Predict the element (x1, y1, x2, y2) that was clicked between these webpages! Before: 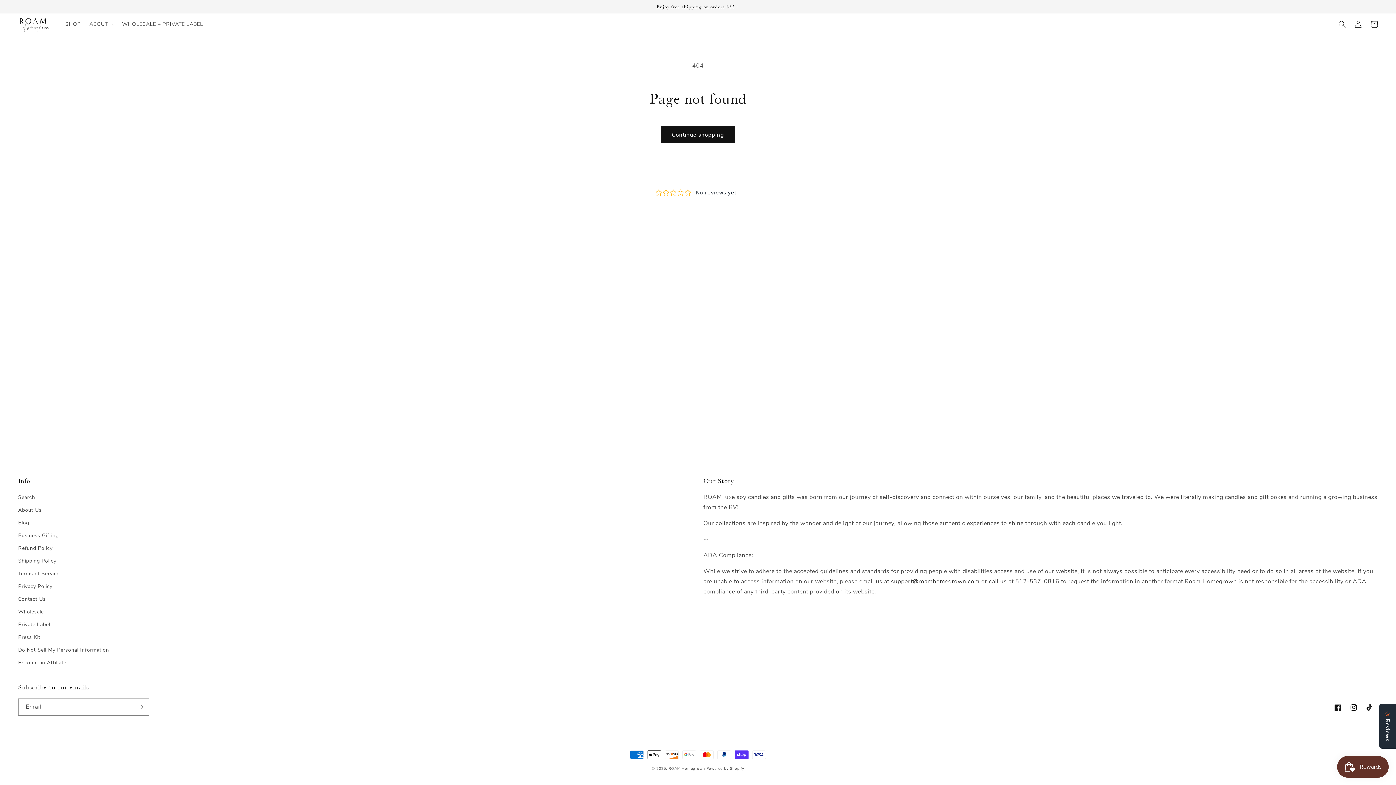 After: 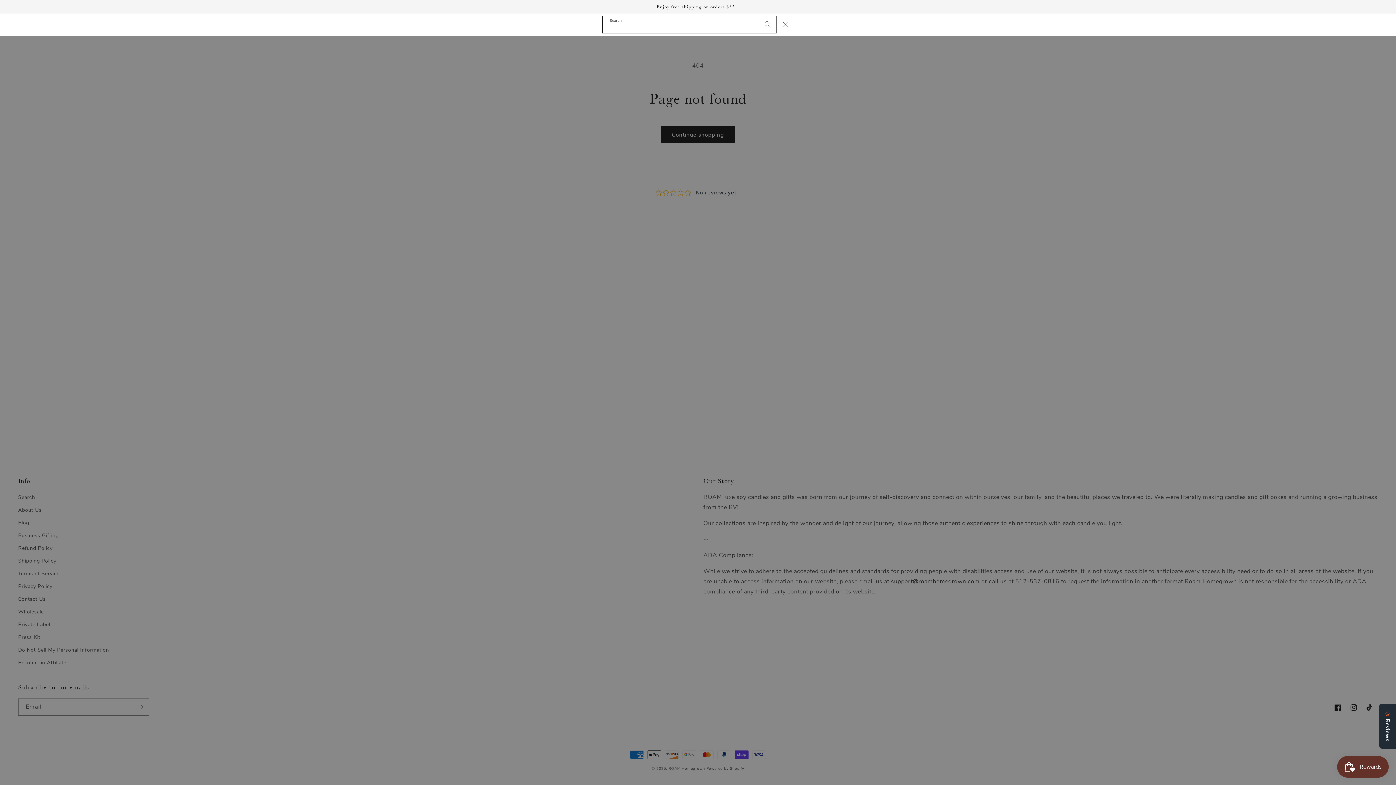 Action: bbox: (1334, 16, 1350, 32) label: Search